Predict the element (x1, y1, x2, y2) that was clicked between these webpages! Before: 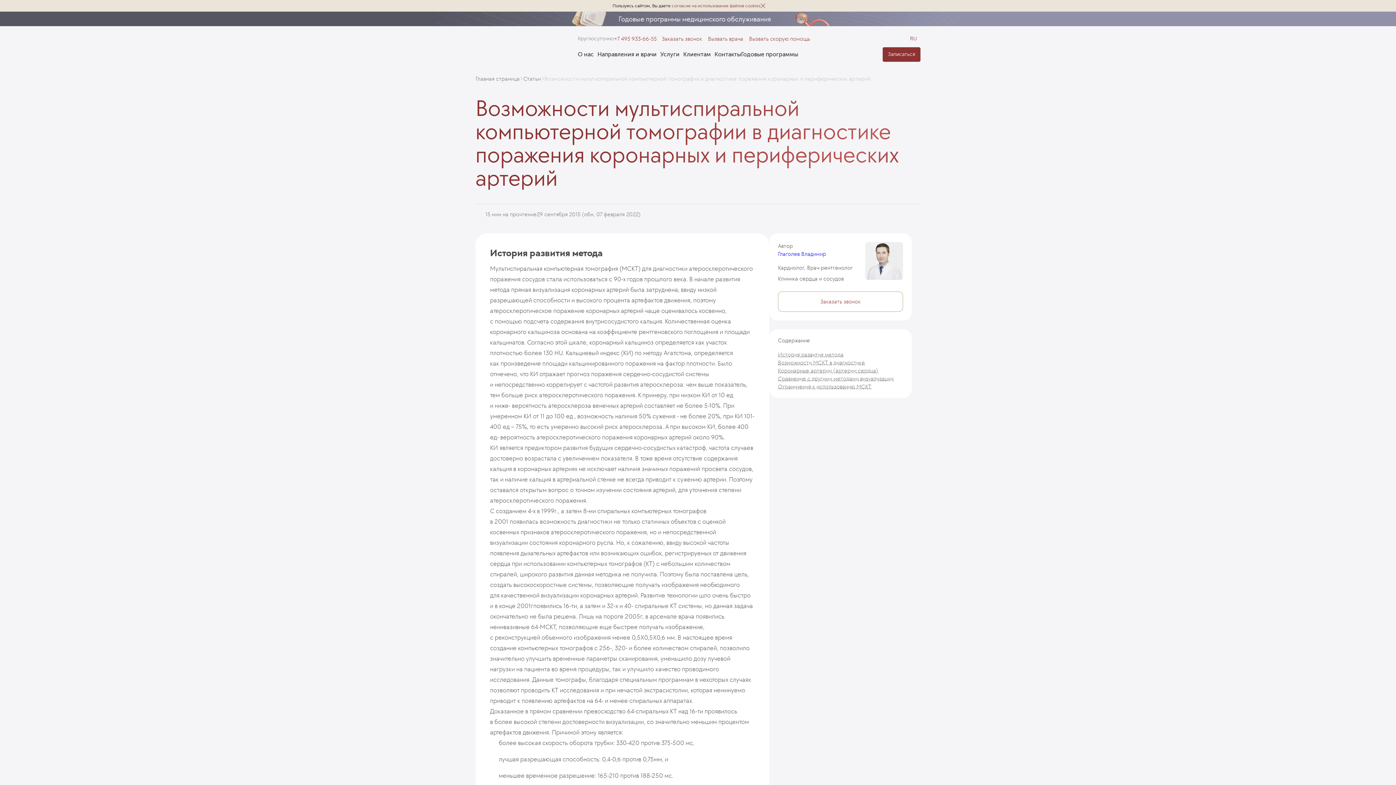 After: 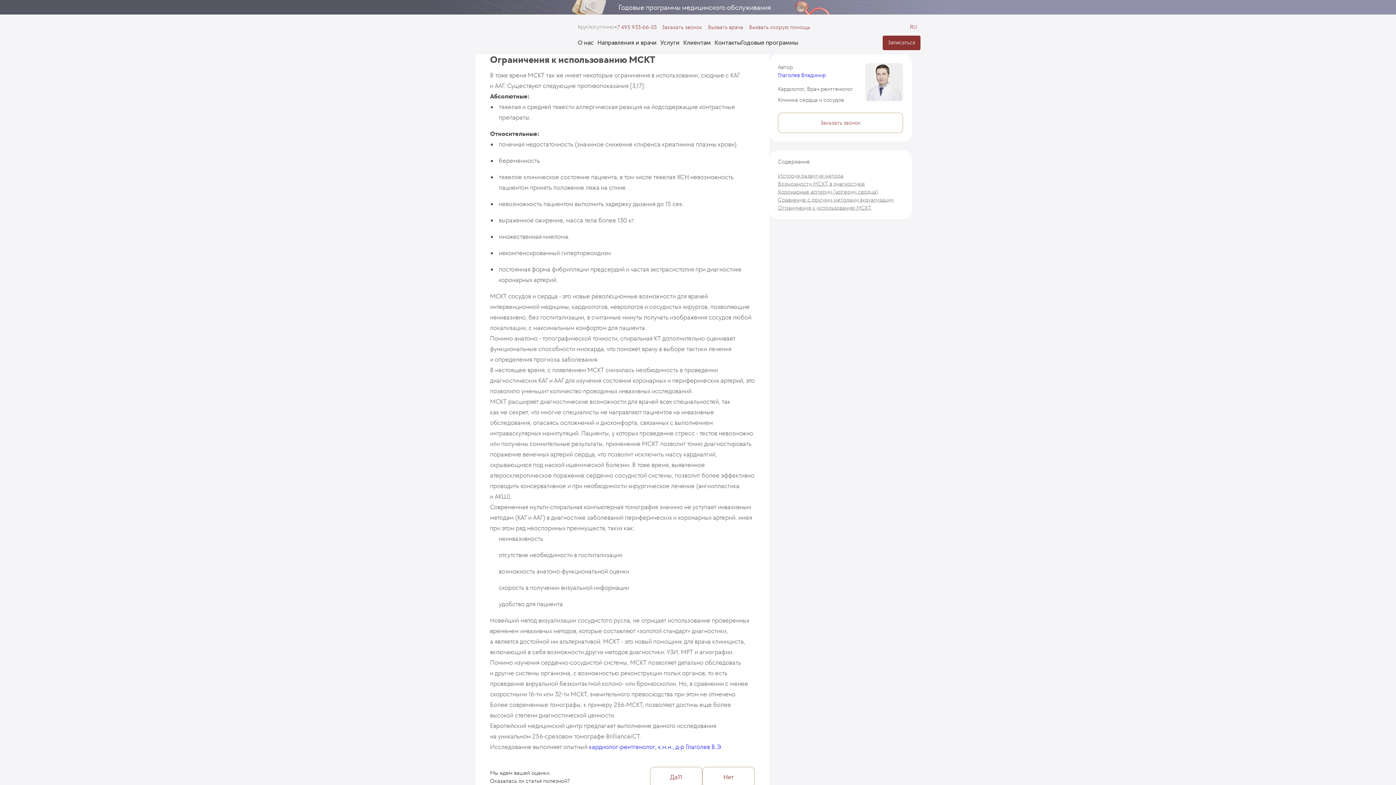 Action: bbox: (778, 382, 903, 390) label: Ограничения к использованию МСКТ